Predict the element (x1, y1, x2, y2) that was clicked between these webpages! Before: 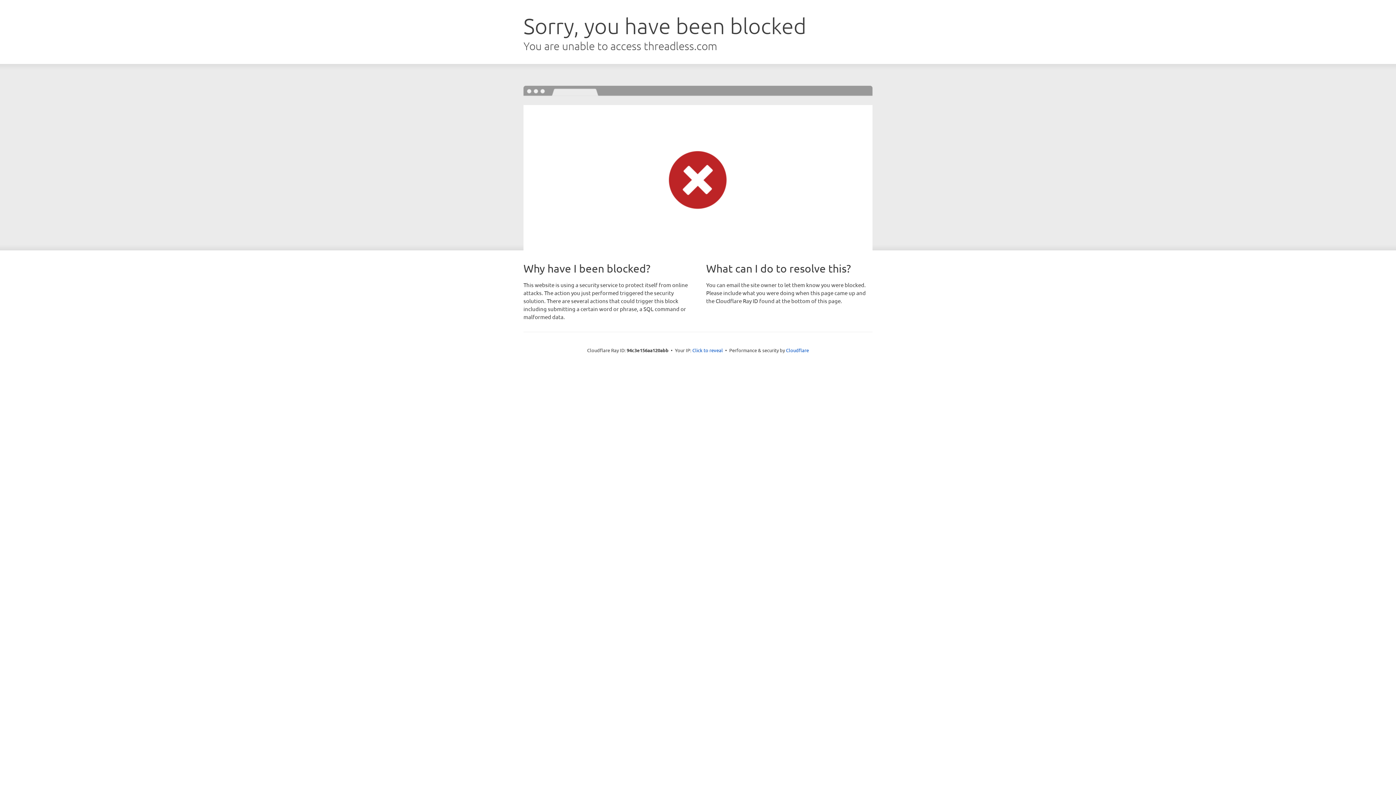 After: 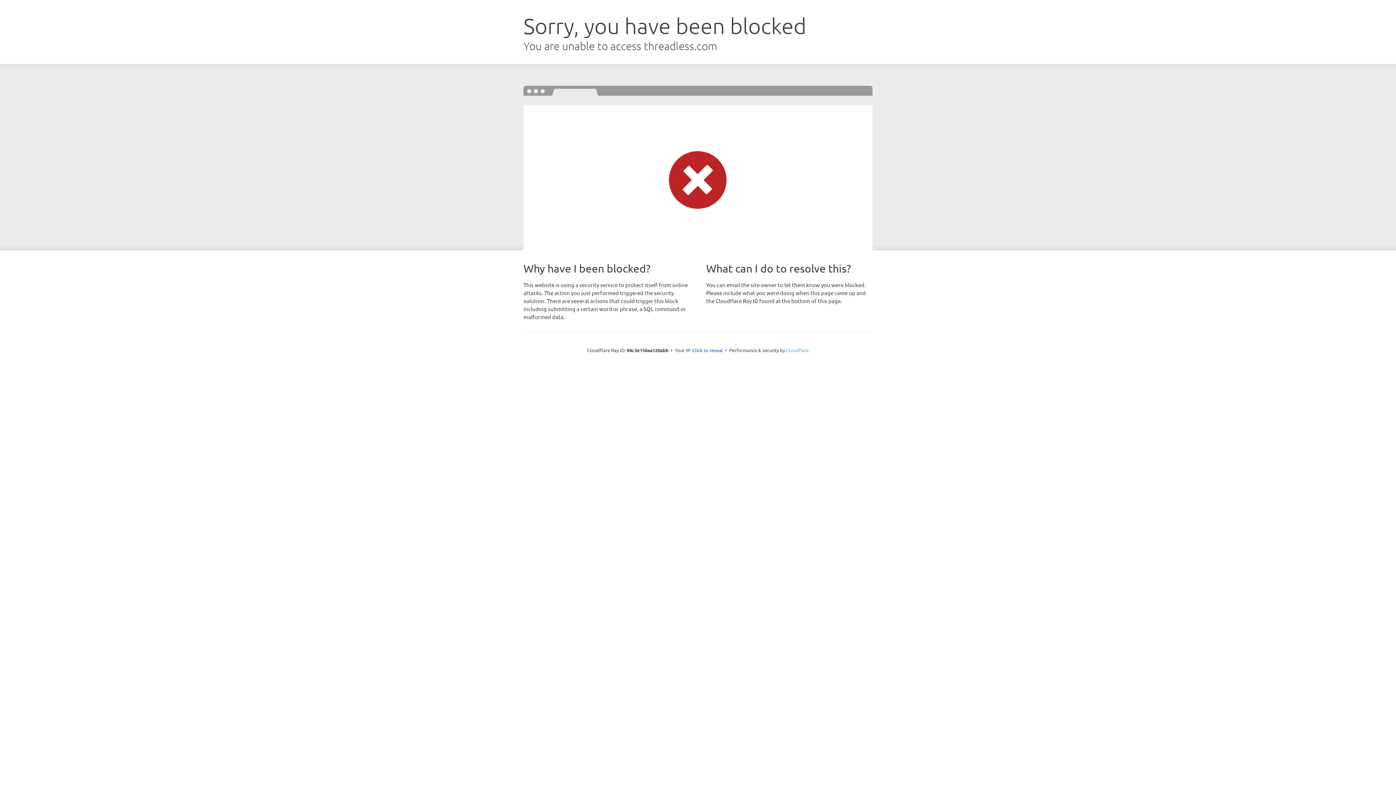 Action: bbox: (786, 347, 809, 353) label: Cloudflare